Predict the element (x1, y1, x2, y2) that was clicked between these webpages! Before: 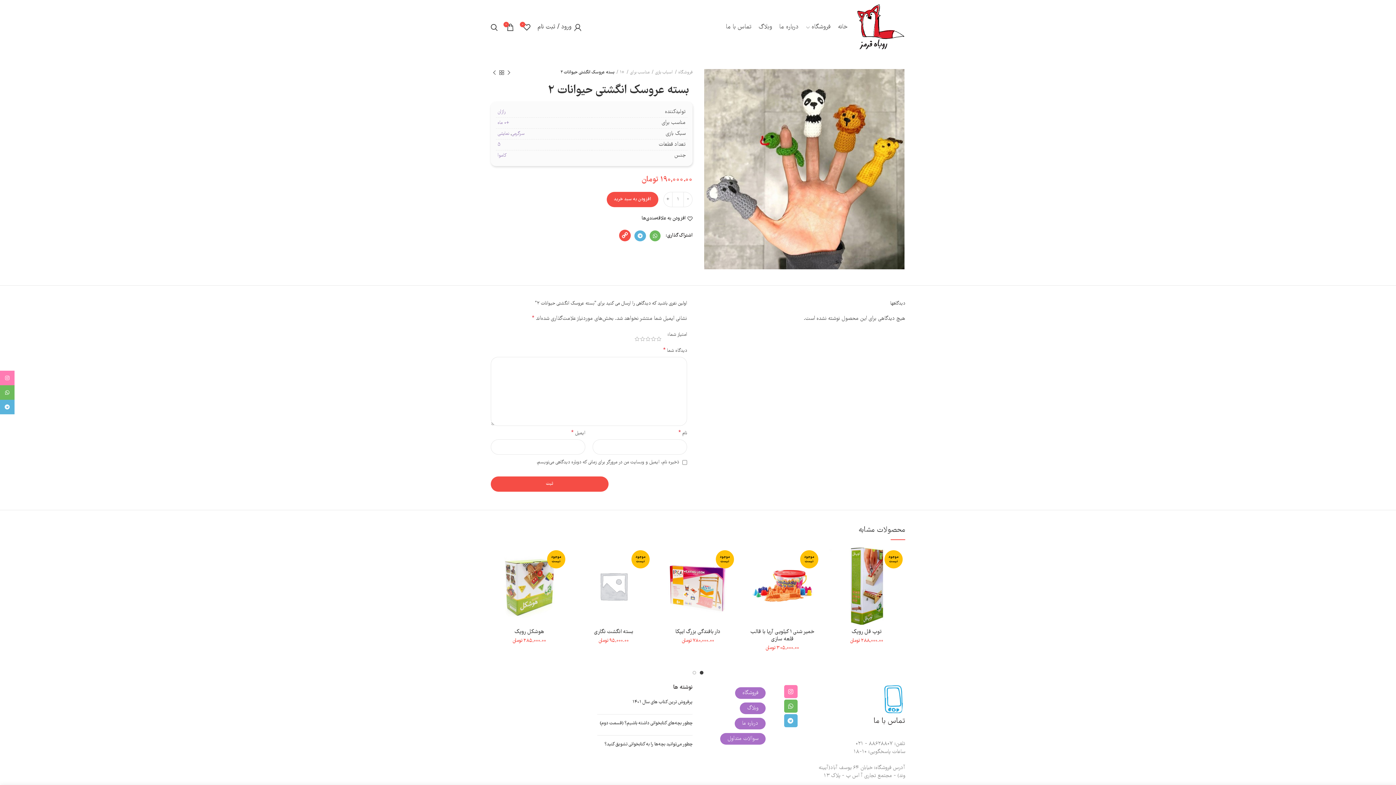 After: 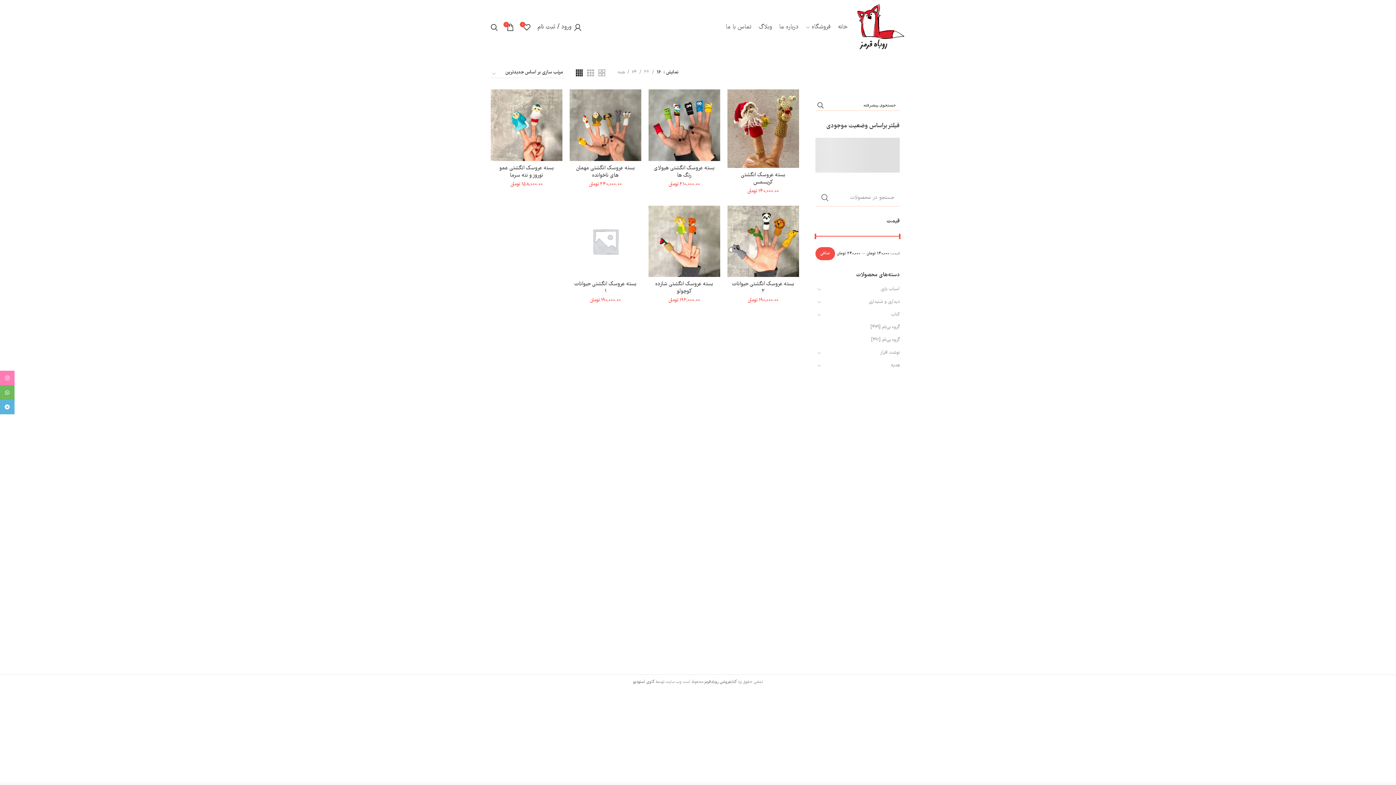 Action: bbox: (497, 130, 509, 137) label: نمایشی